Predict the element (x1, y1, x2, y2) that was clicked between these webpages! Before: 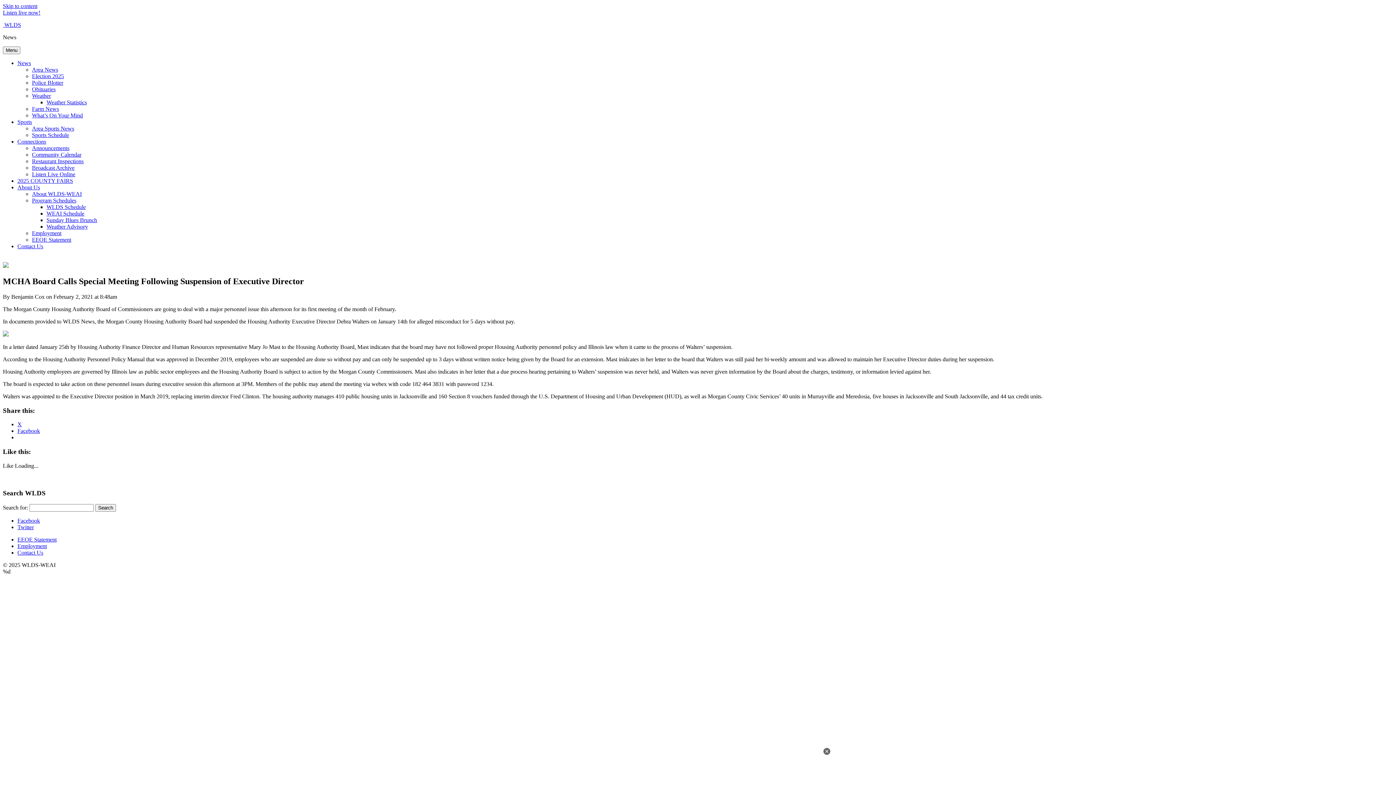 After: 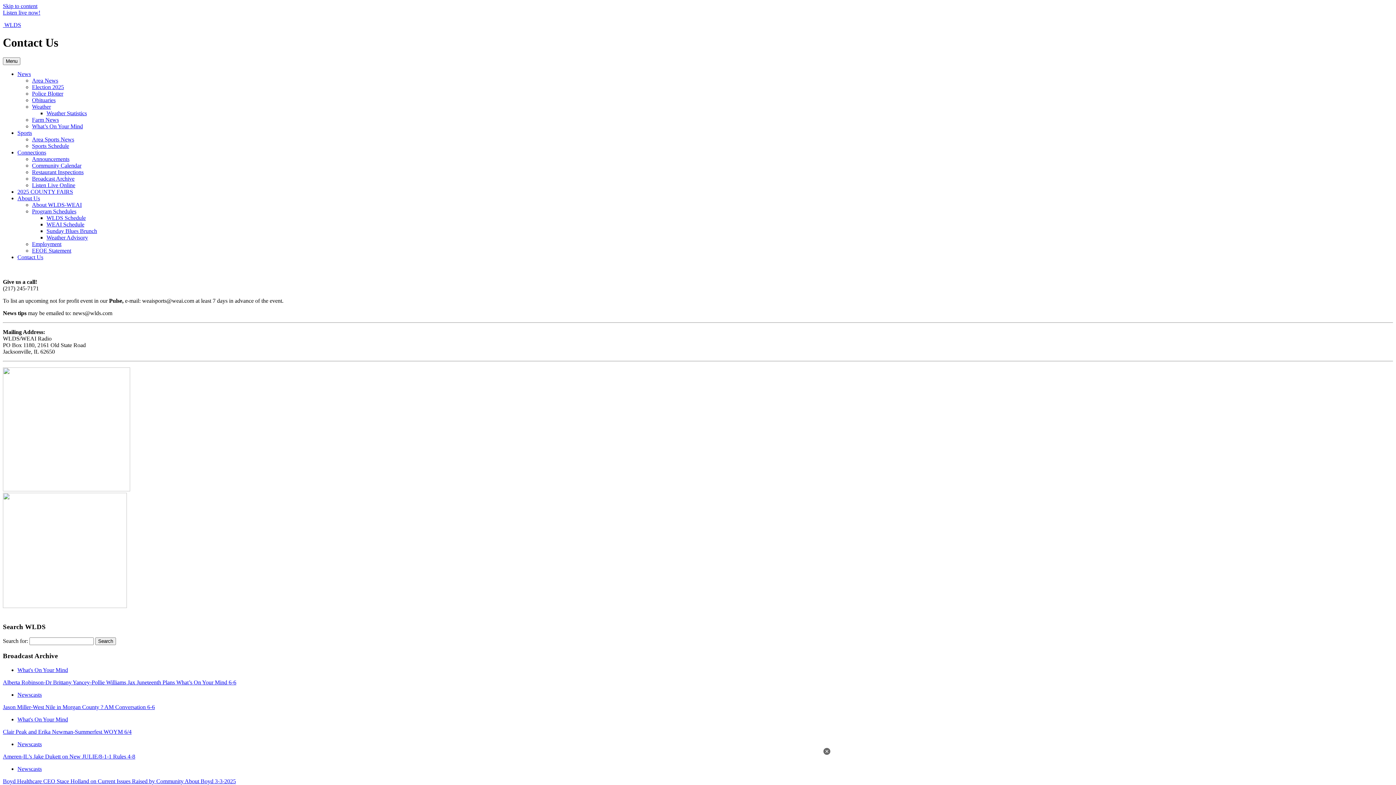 Action: label: Contact Us bbox: (17, 243, 43, 249)